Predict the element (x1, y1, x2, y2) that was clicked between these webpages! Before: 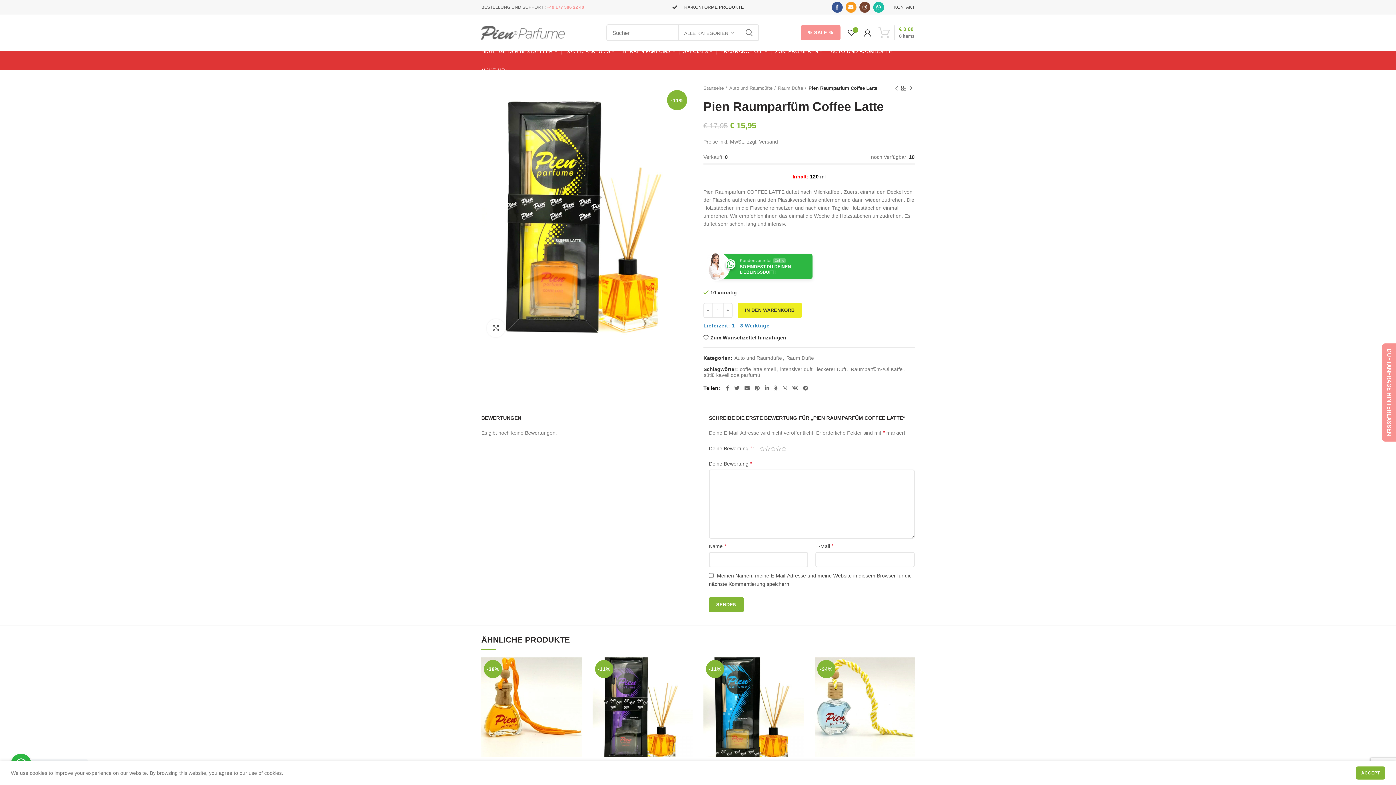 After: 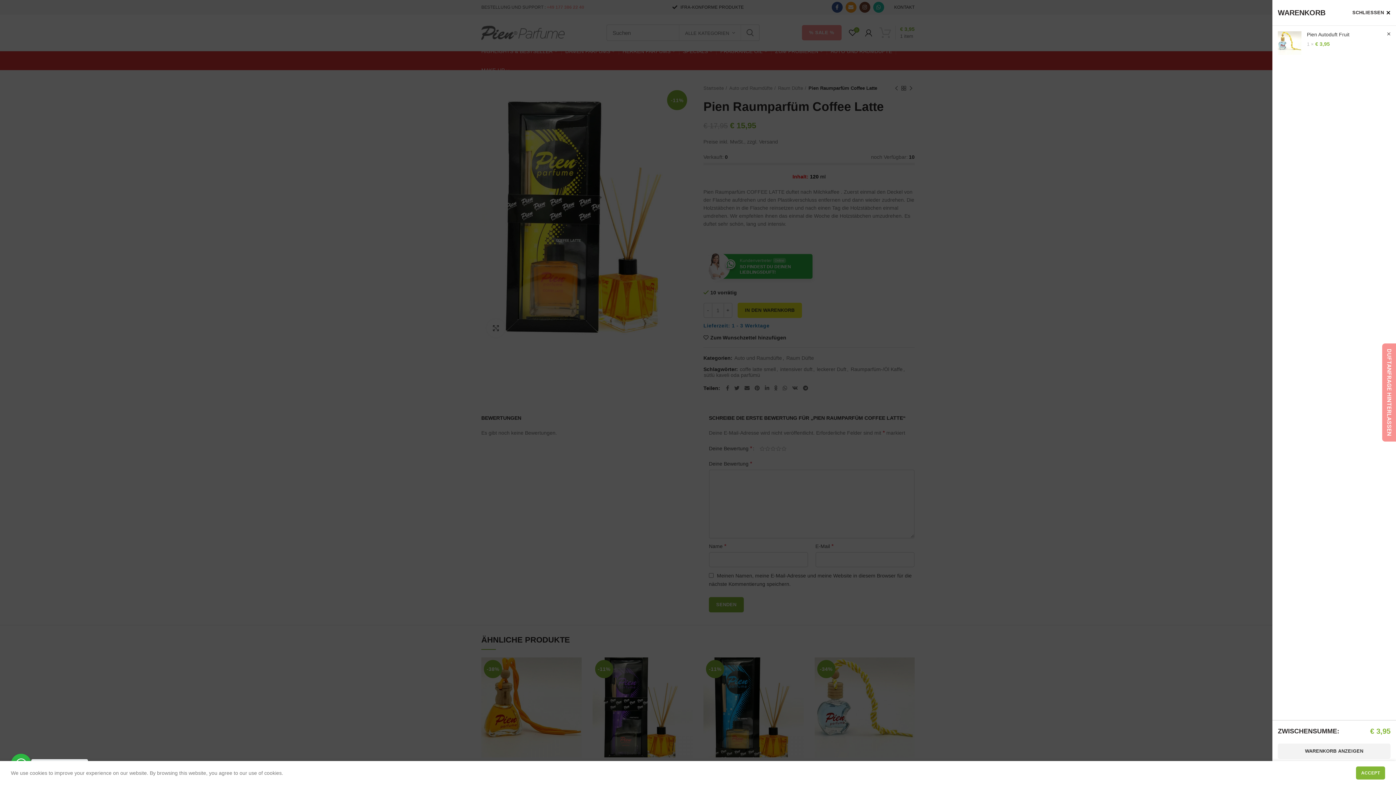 Action: label: In den Warenkorb legen: „Pien Autoduft Fruit“ bbox: (900, 677, 918, 694)